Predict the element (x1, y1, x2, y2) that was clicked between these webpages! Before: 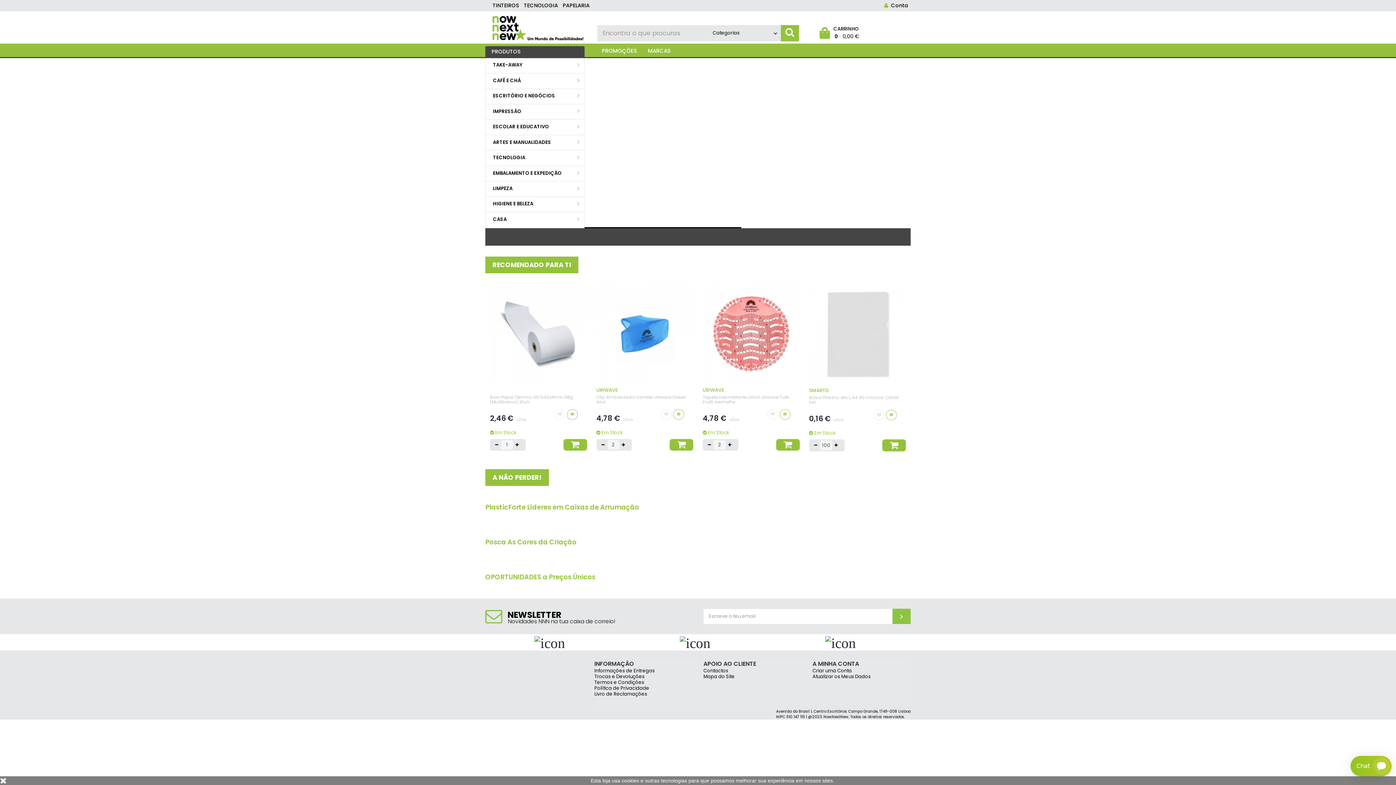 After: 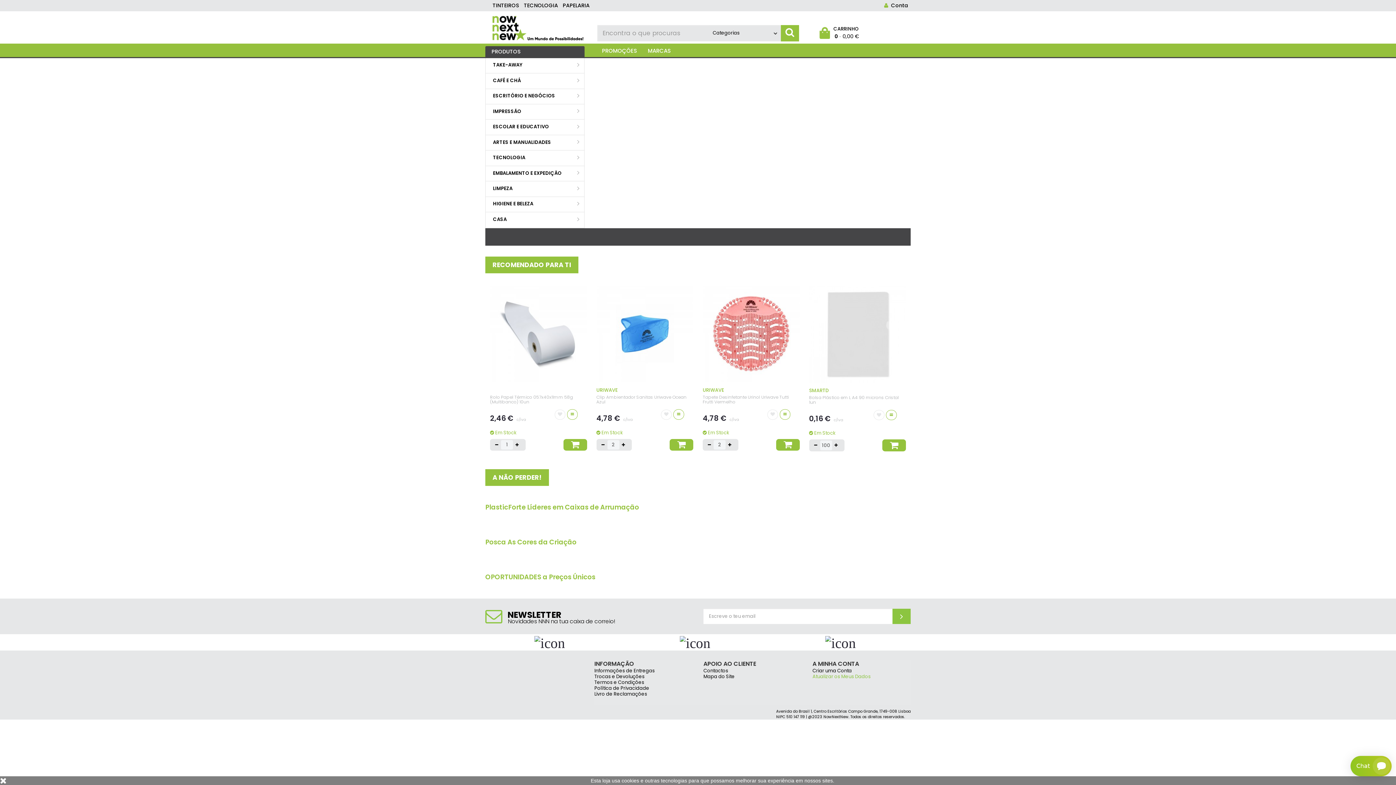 Action: label: Atualizar os Meus Dados bbox: (812, 674, 910, 680)